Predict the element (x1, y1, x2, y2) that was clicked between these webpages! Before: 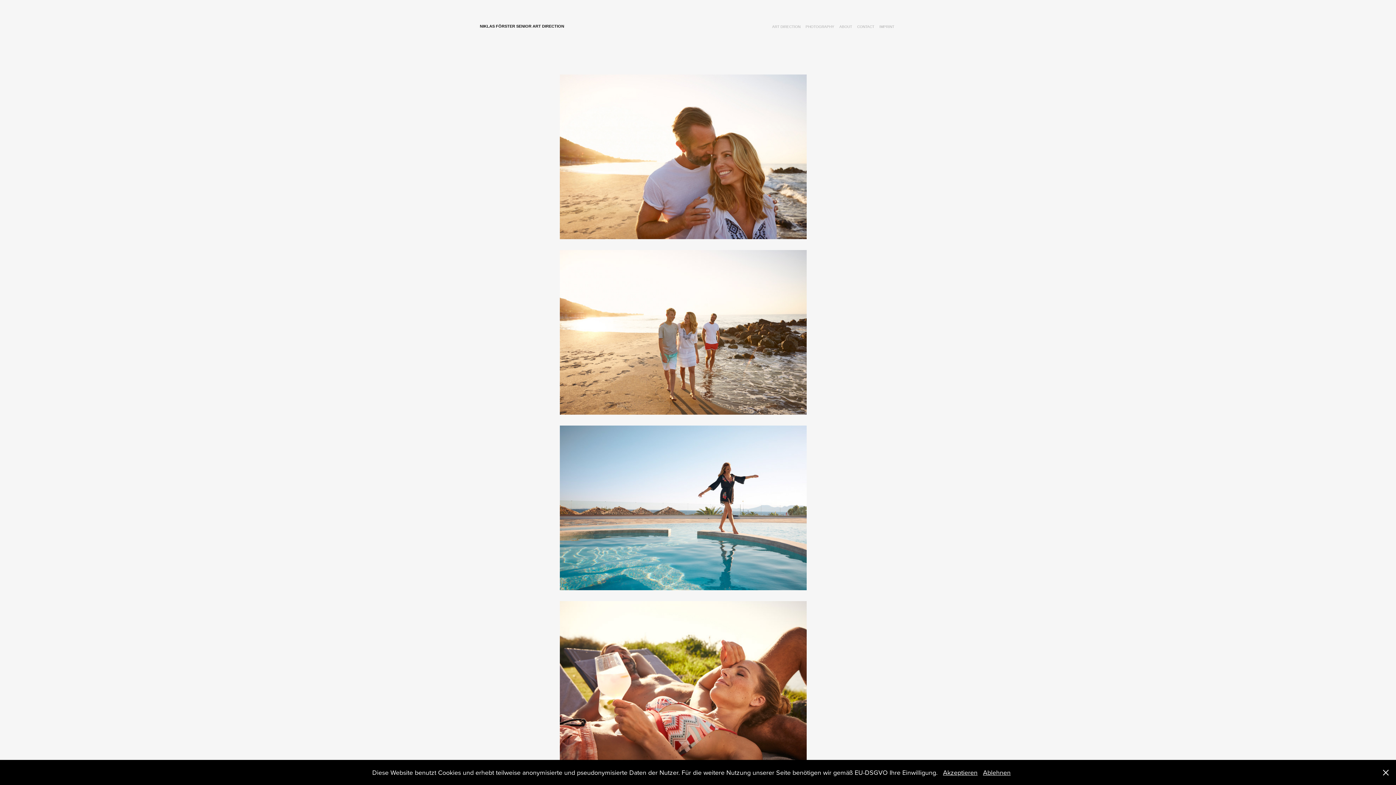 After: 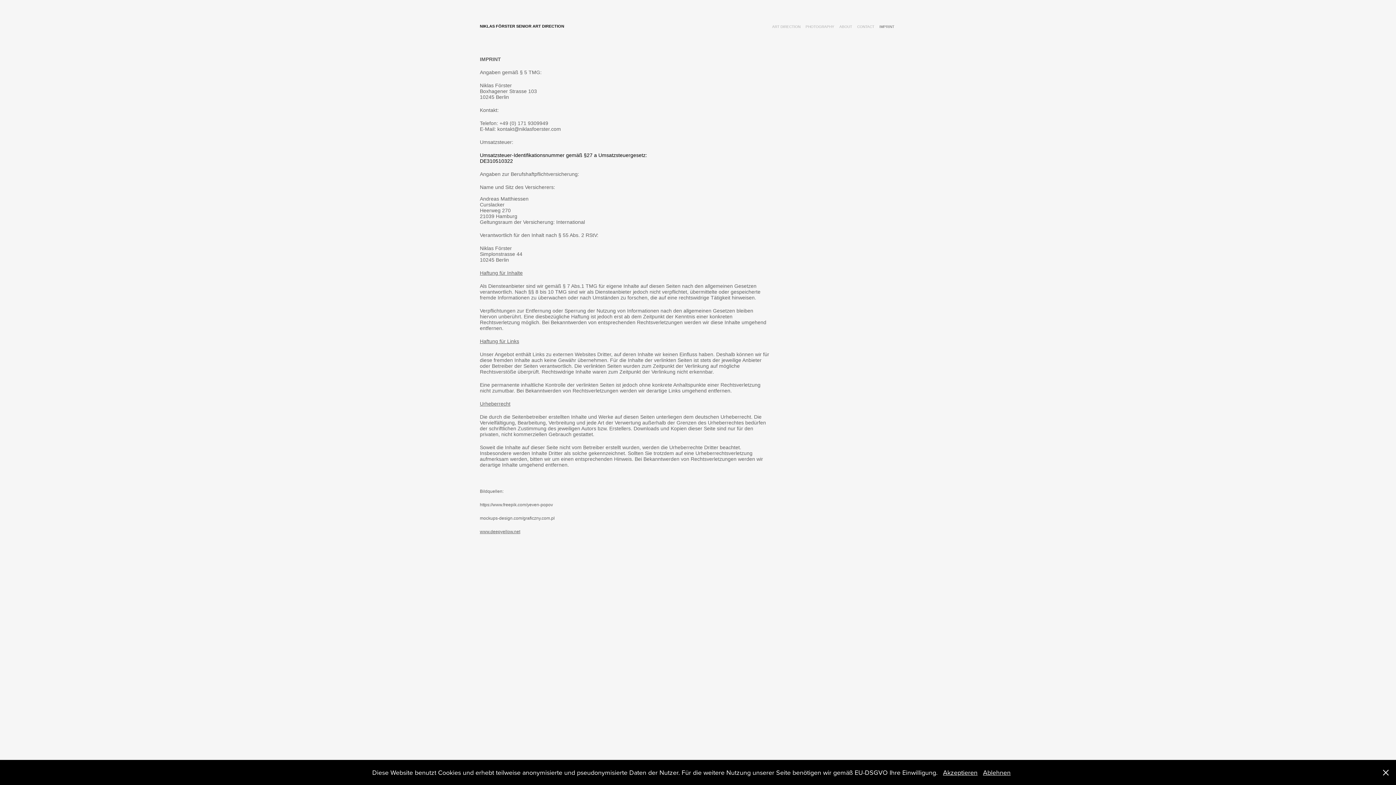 Action: label: IMPRINT bbox: (879, 24, 894, 28)